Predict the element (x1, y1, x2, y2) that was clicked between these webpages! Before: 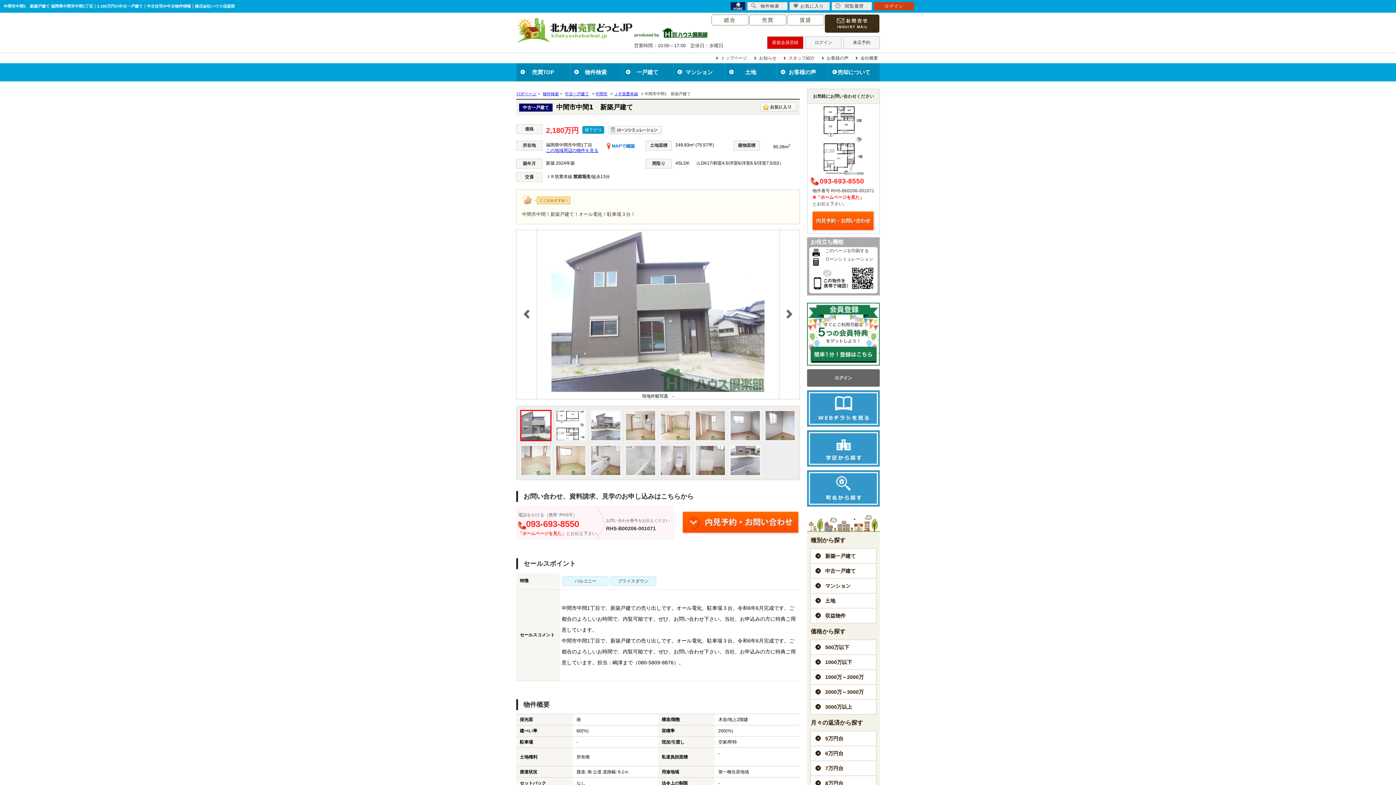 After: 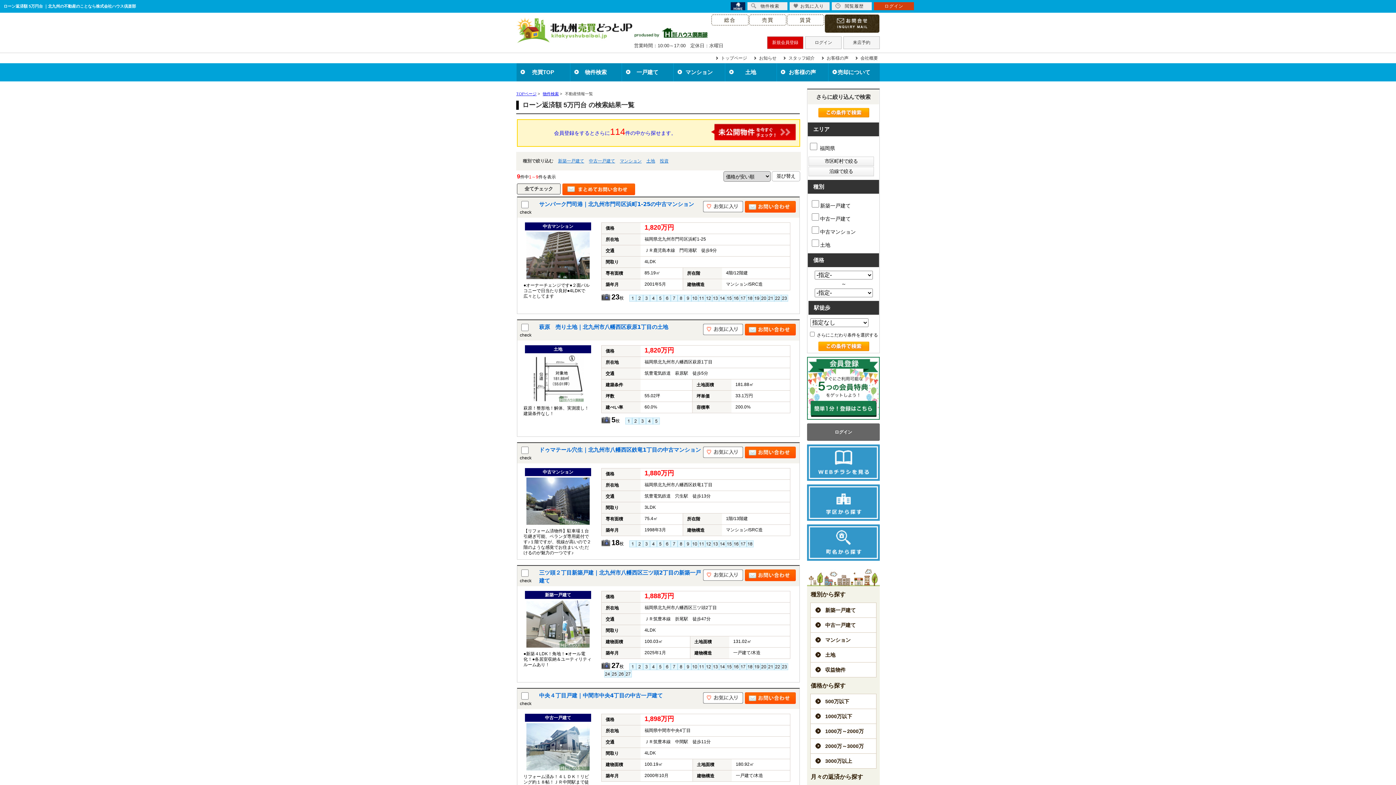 Action: label: 5万円台 bbox: (810, 731, 876, 746)